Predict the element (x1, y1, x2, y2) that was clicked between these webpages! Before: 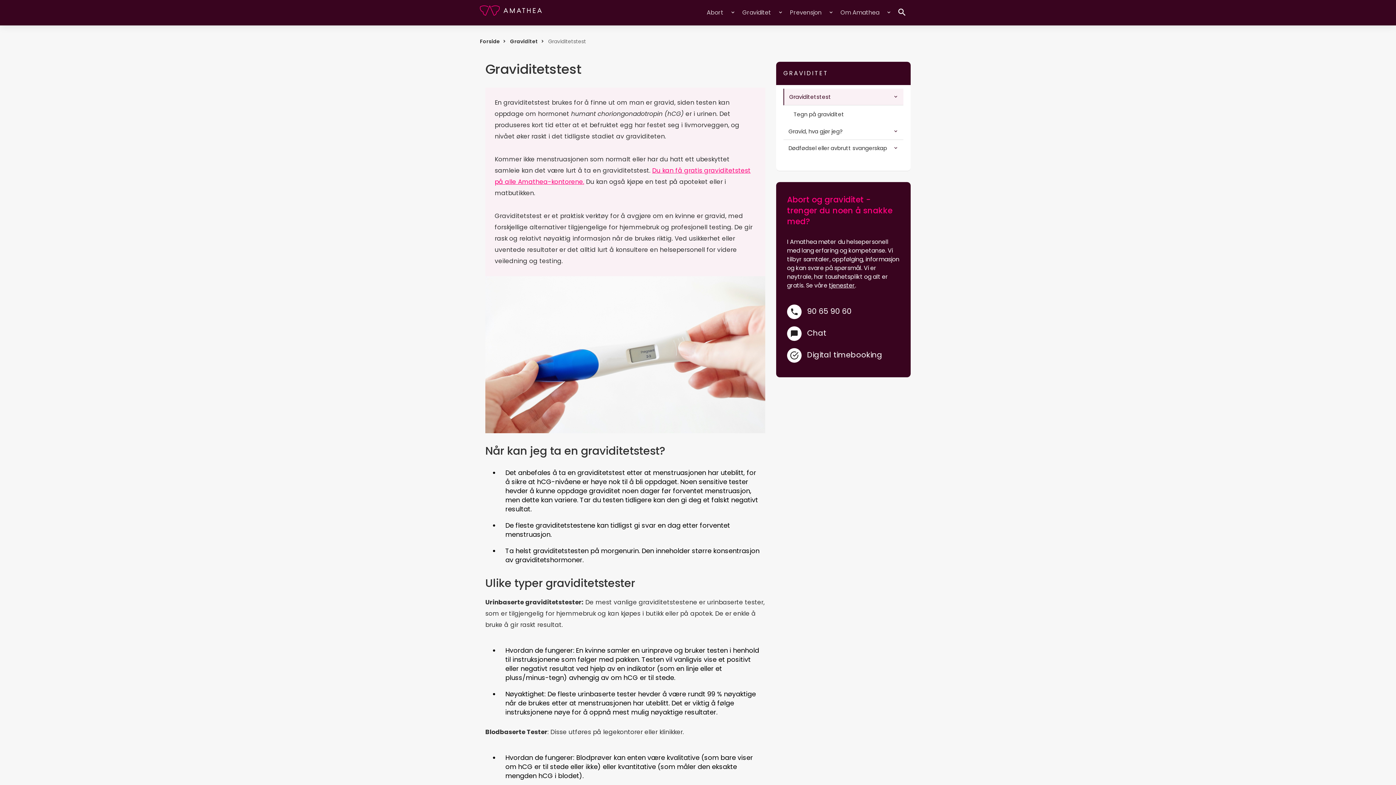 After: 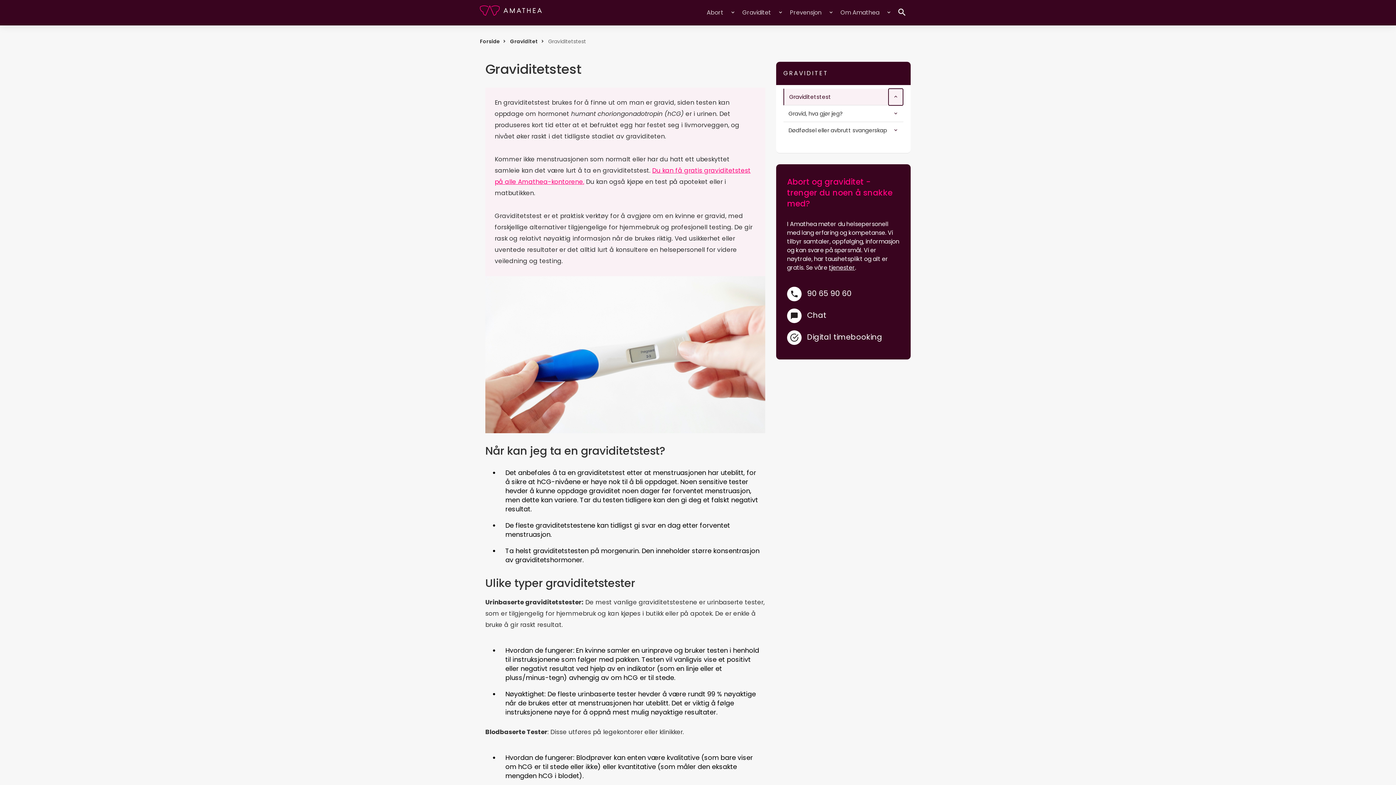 Action: bbox: (888, 88, 903, 105)